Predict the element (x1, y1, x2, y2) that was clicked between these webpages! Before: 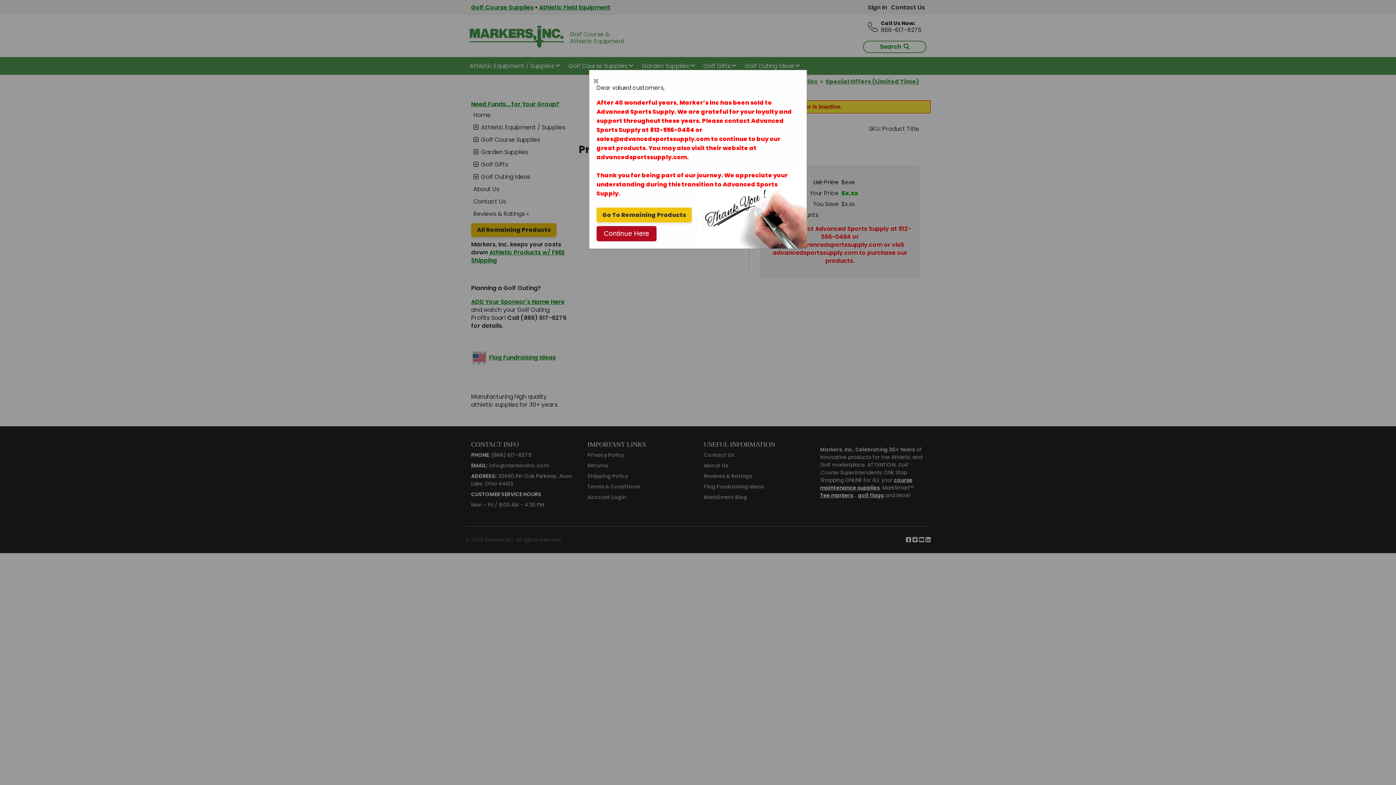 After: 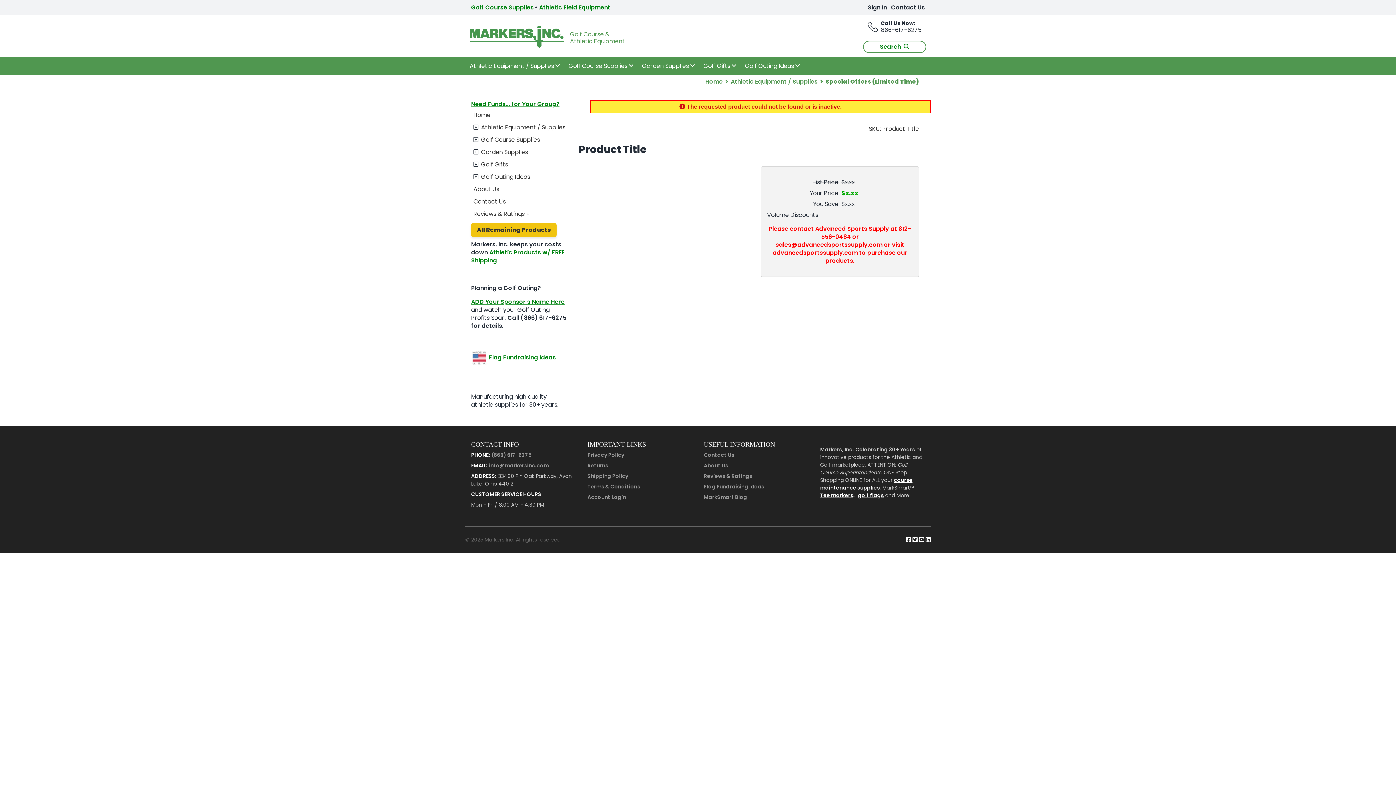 Action: bbox: (596, 226, 656, 241) label: Continue Here